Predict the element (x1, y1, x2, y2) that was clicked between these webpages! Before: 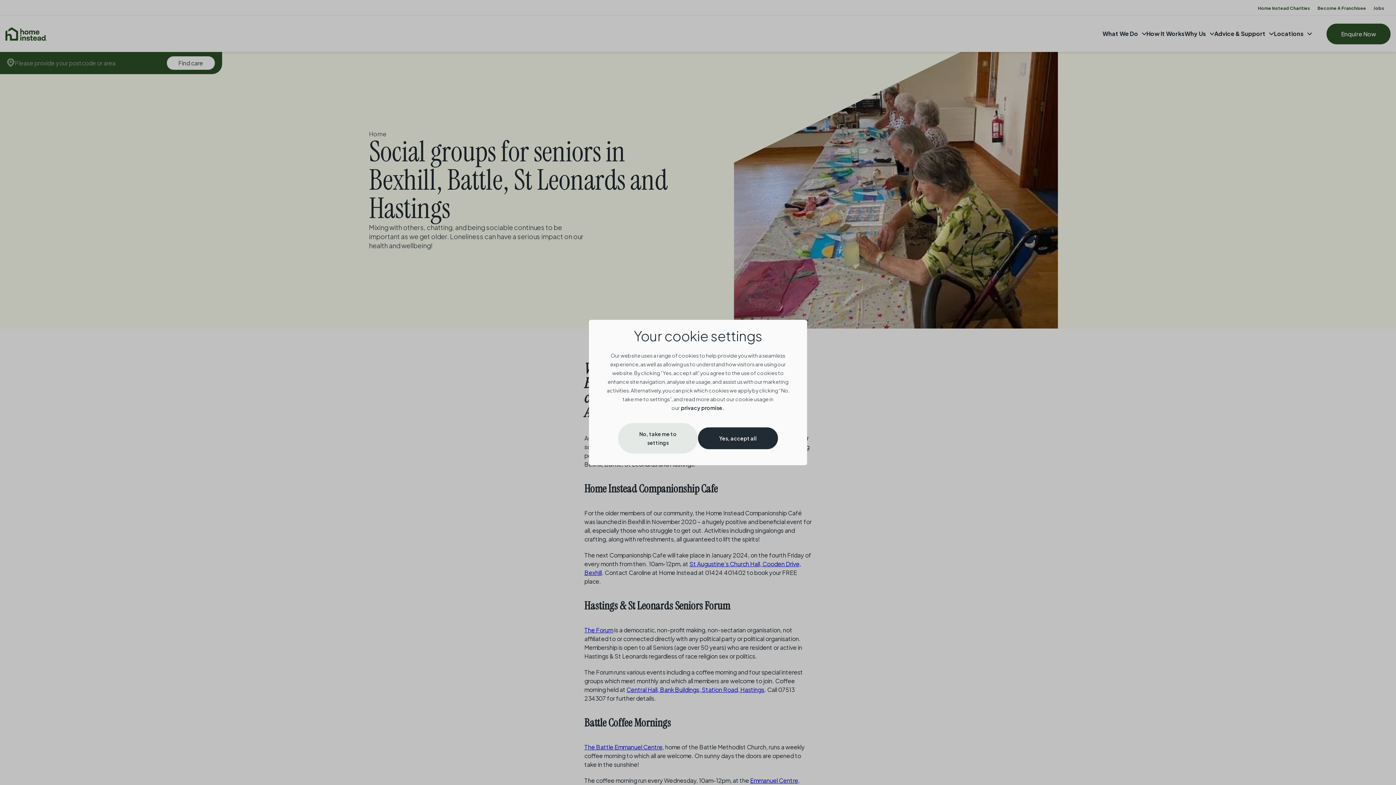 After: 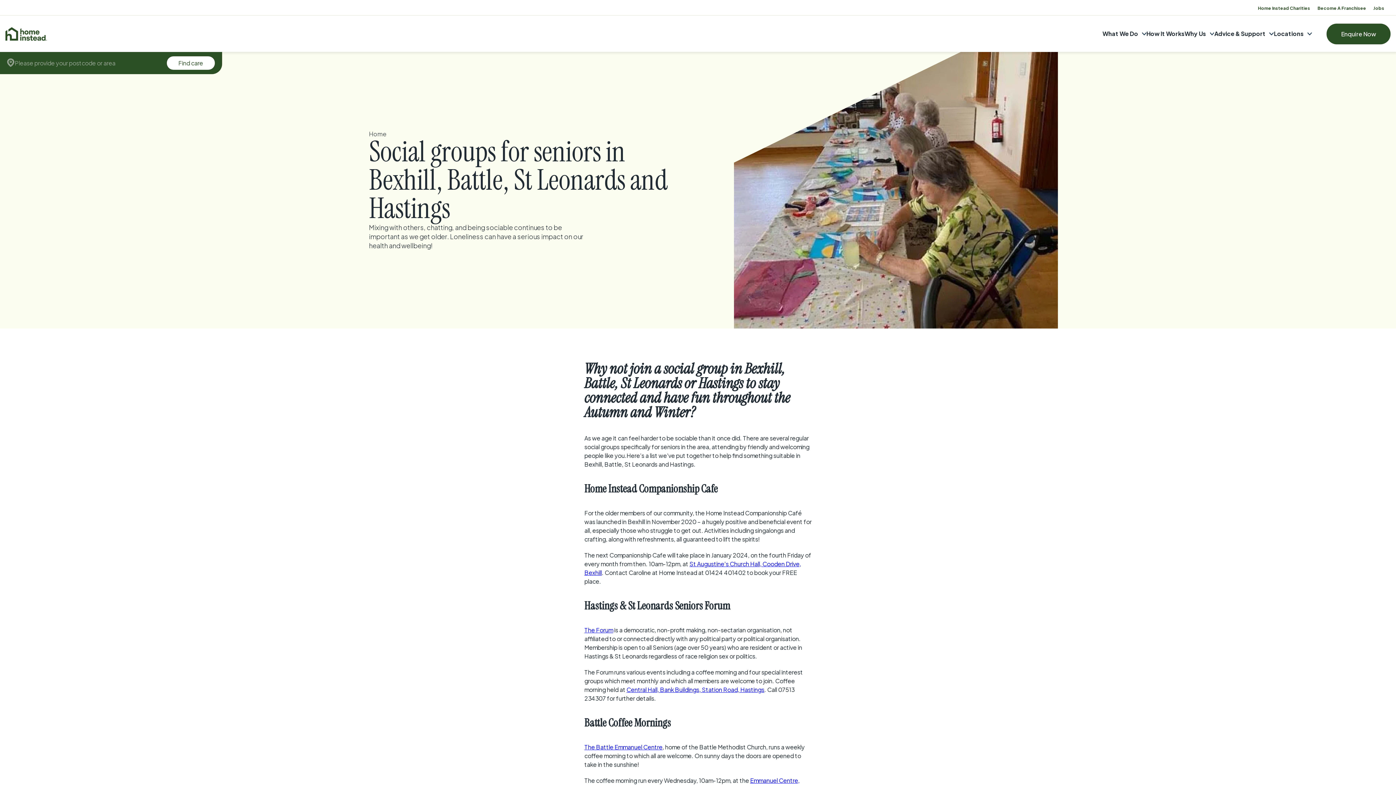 Action: label: Yes, accept all bbox: (698, 427, 778, 449)